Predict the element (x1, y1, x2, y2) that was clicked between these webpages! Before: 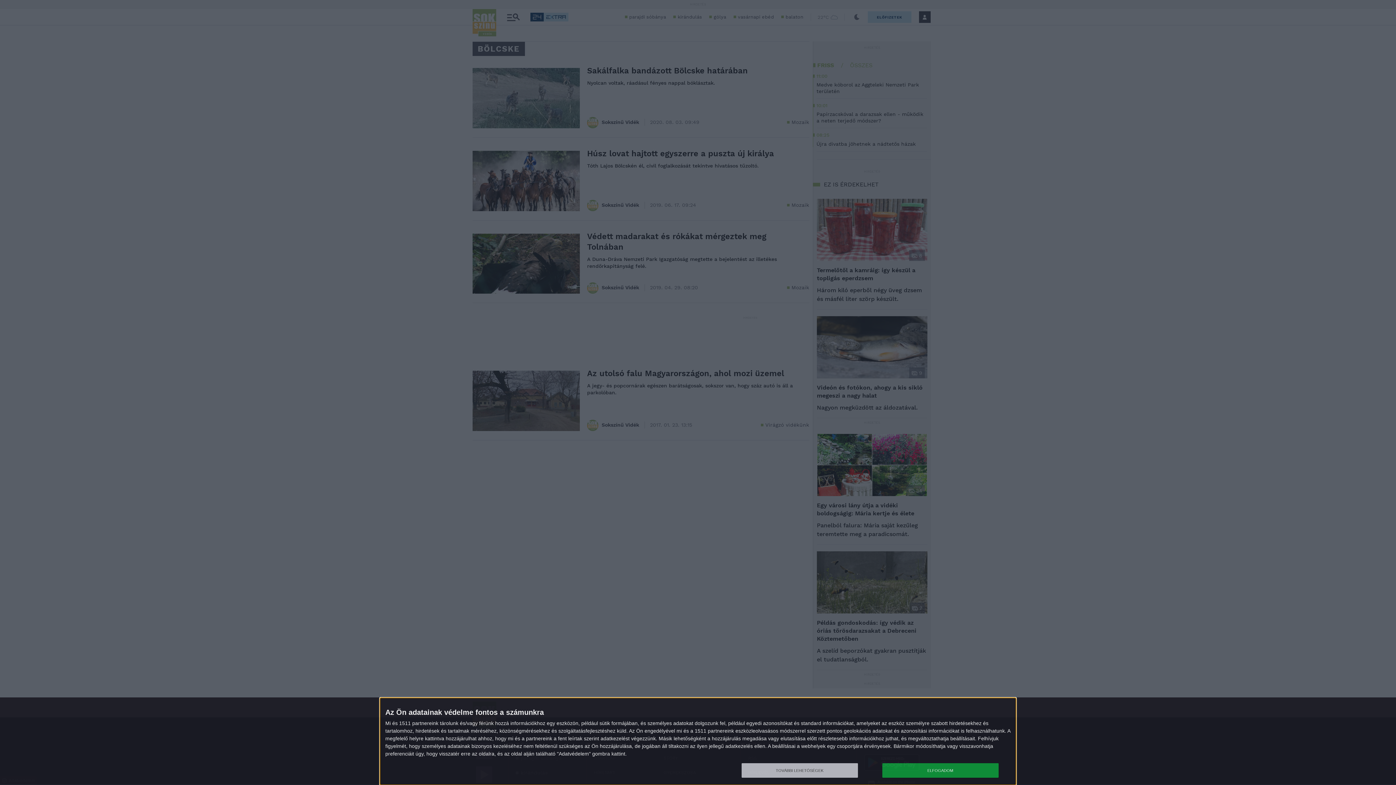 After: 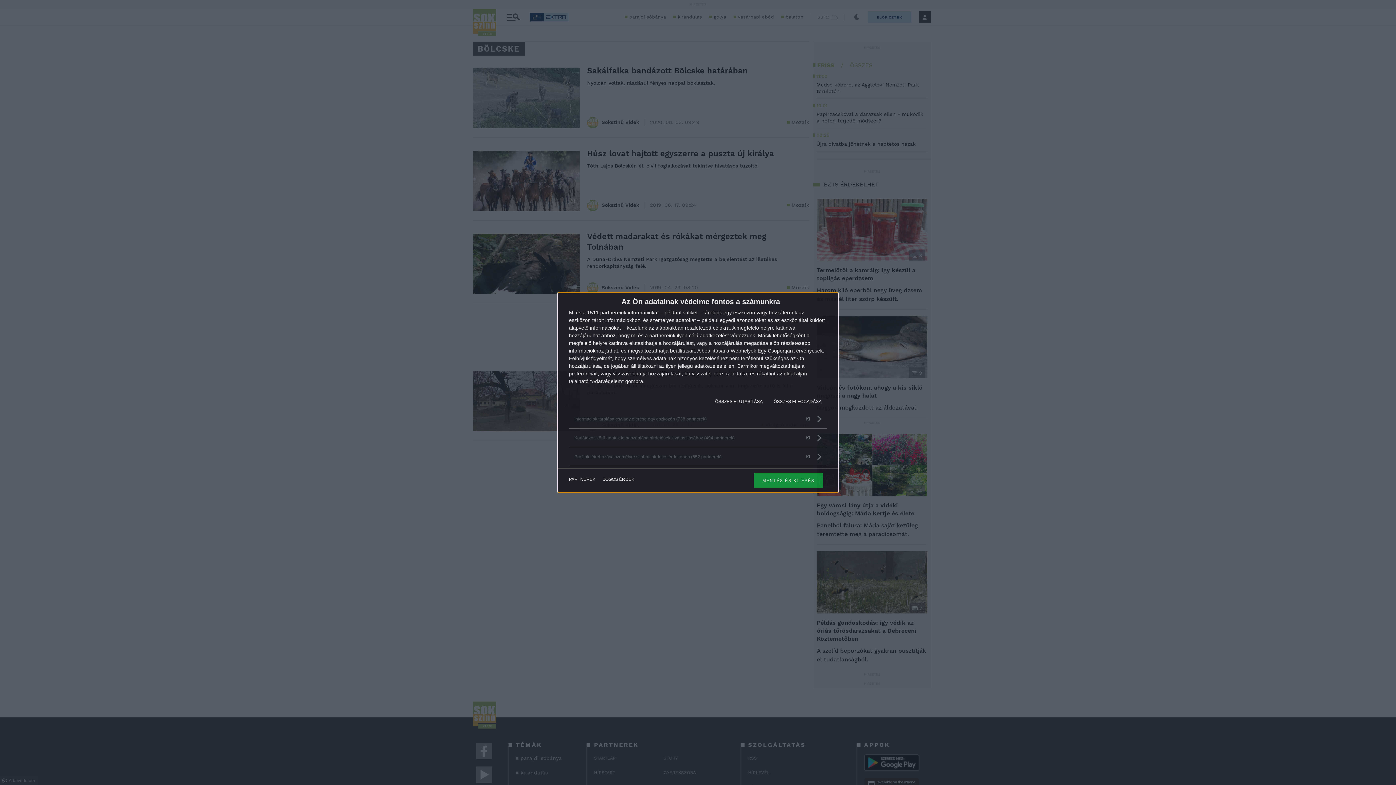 Action: bbox: (741, 763, 858, 778) label: TOVÁBBI LEHETŐSÉGEK